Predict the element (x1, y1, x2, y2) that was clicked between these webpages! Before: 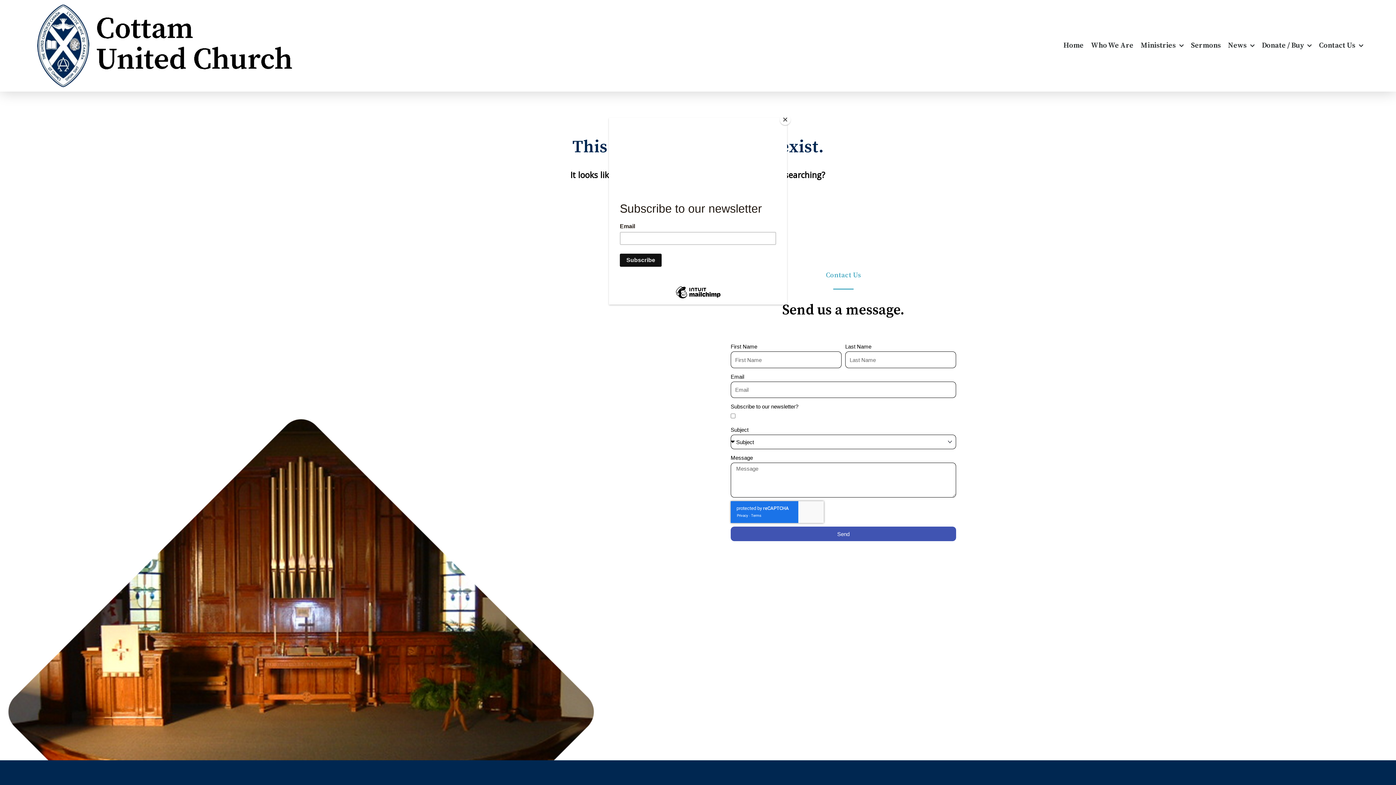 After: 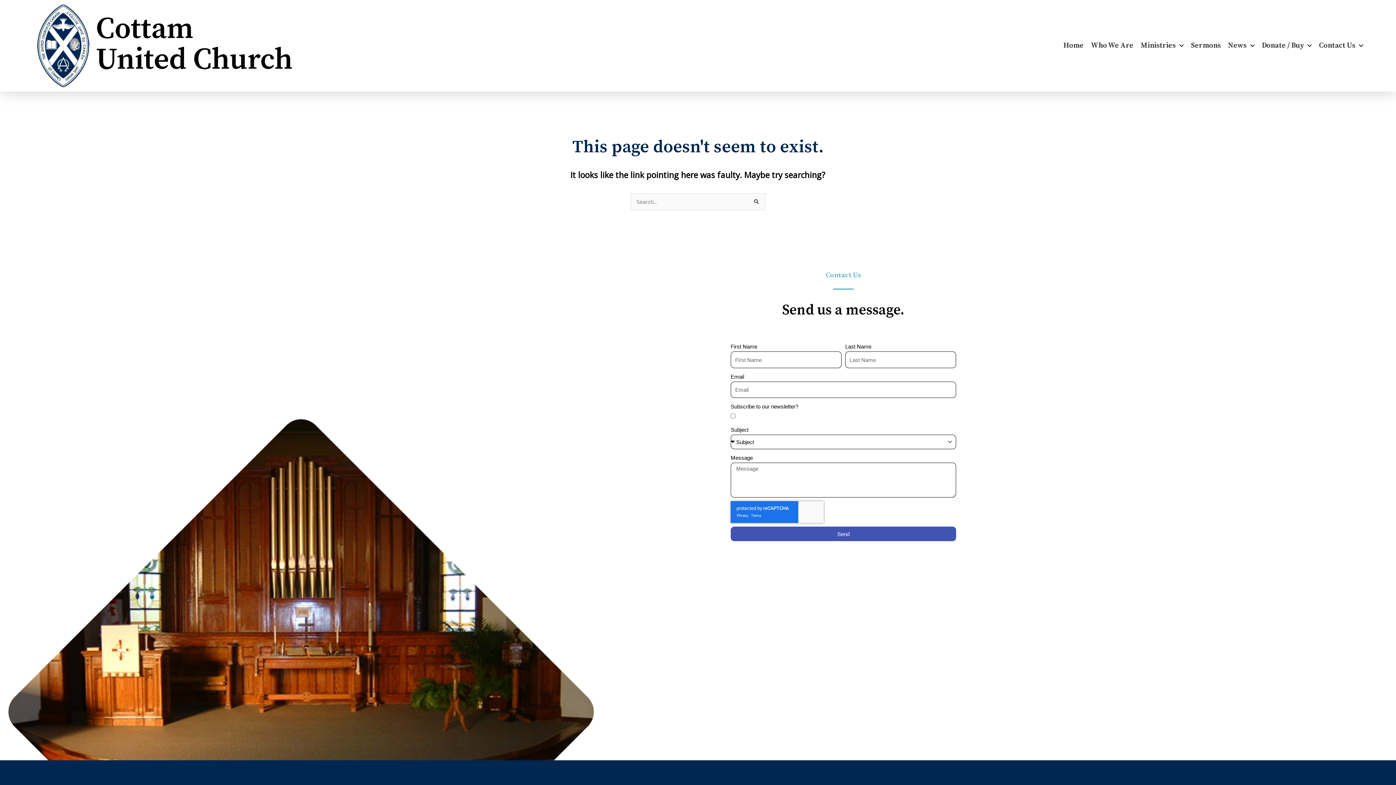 Action: label: Close bbox: (780, 114, 790, 125)